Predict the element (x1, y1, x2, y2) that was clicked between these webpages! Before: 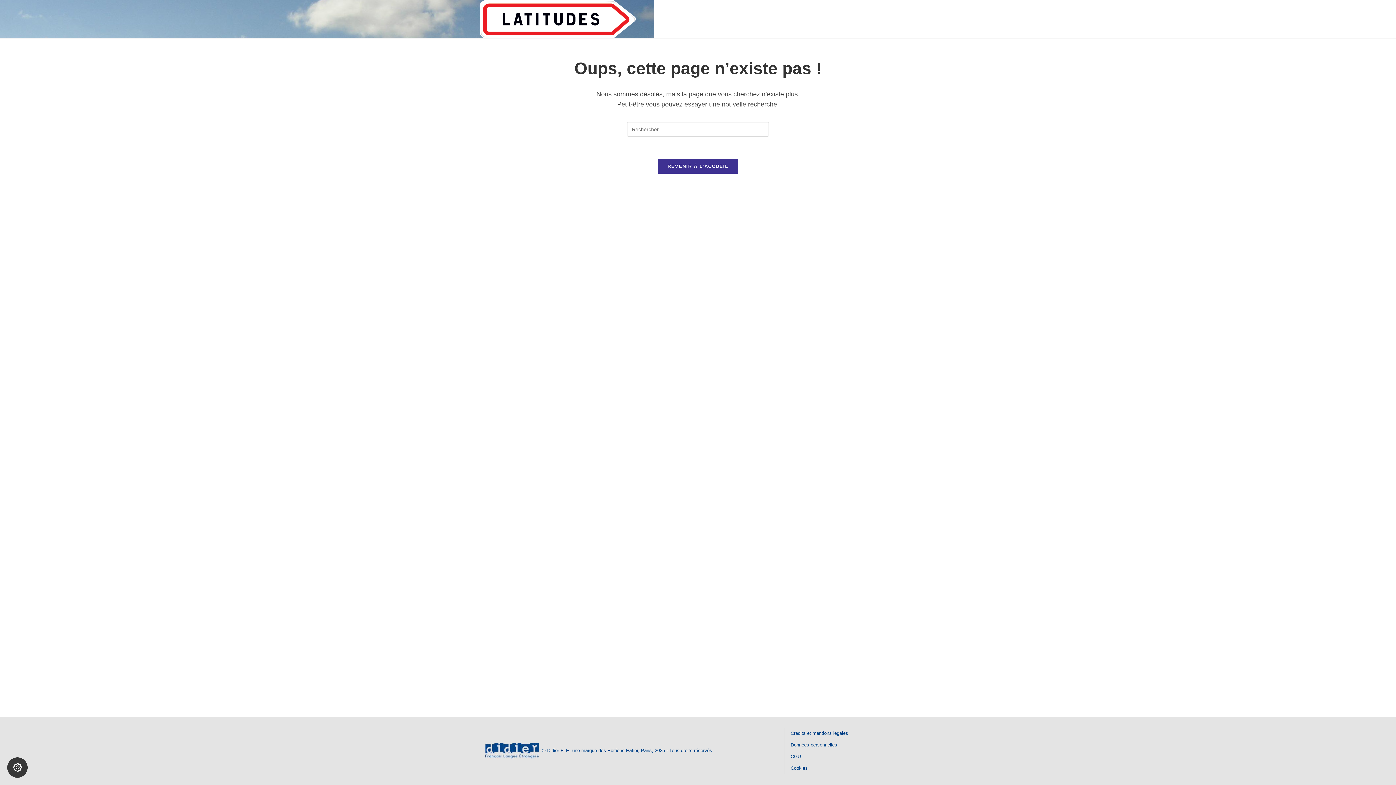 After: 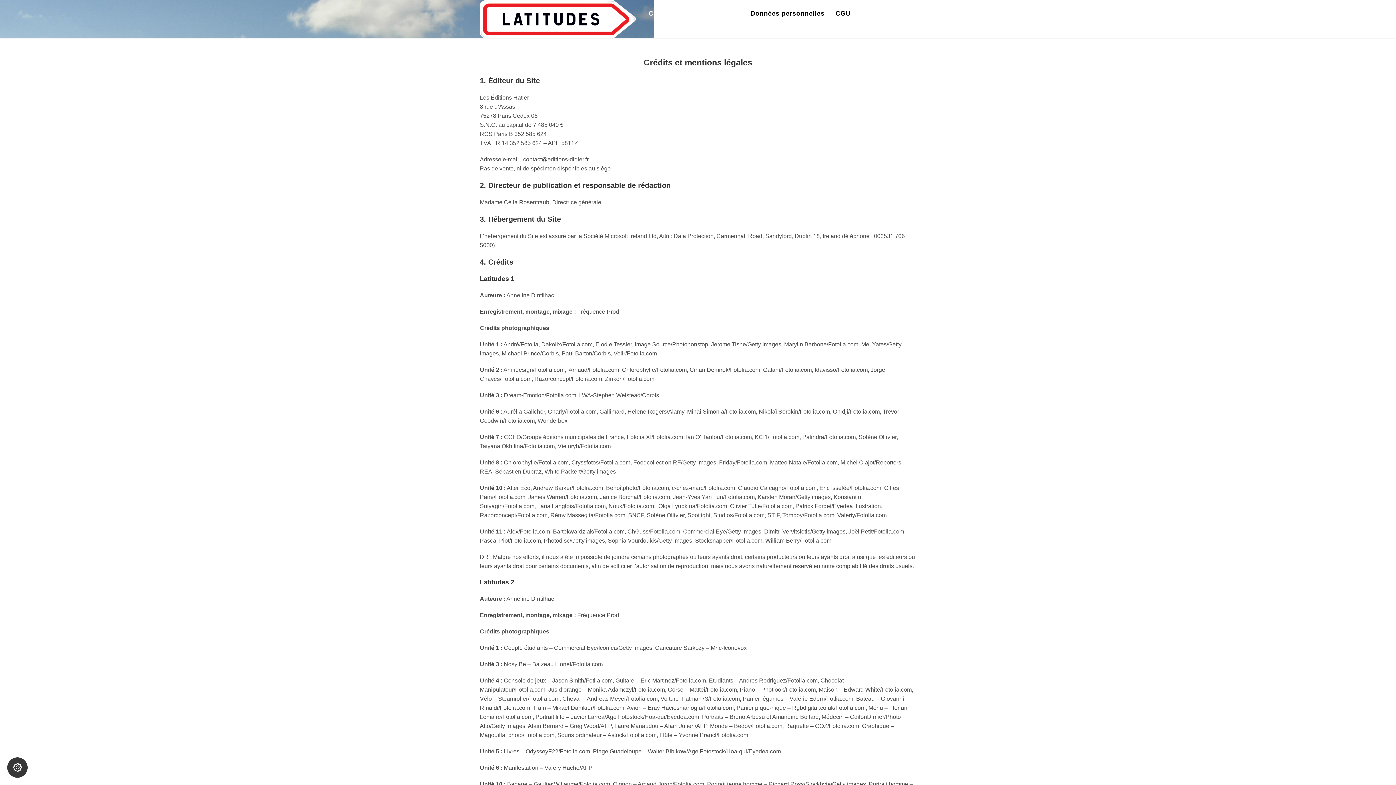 Action: bbox: (790, 730, 848, 736) label: Crédits et mentions légales